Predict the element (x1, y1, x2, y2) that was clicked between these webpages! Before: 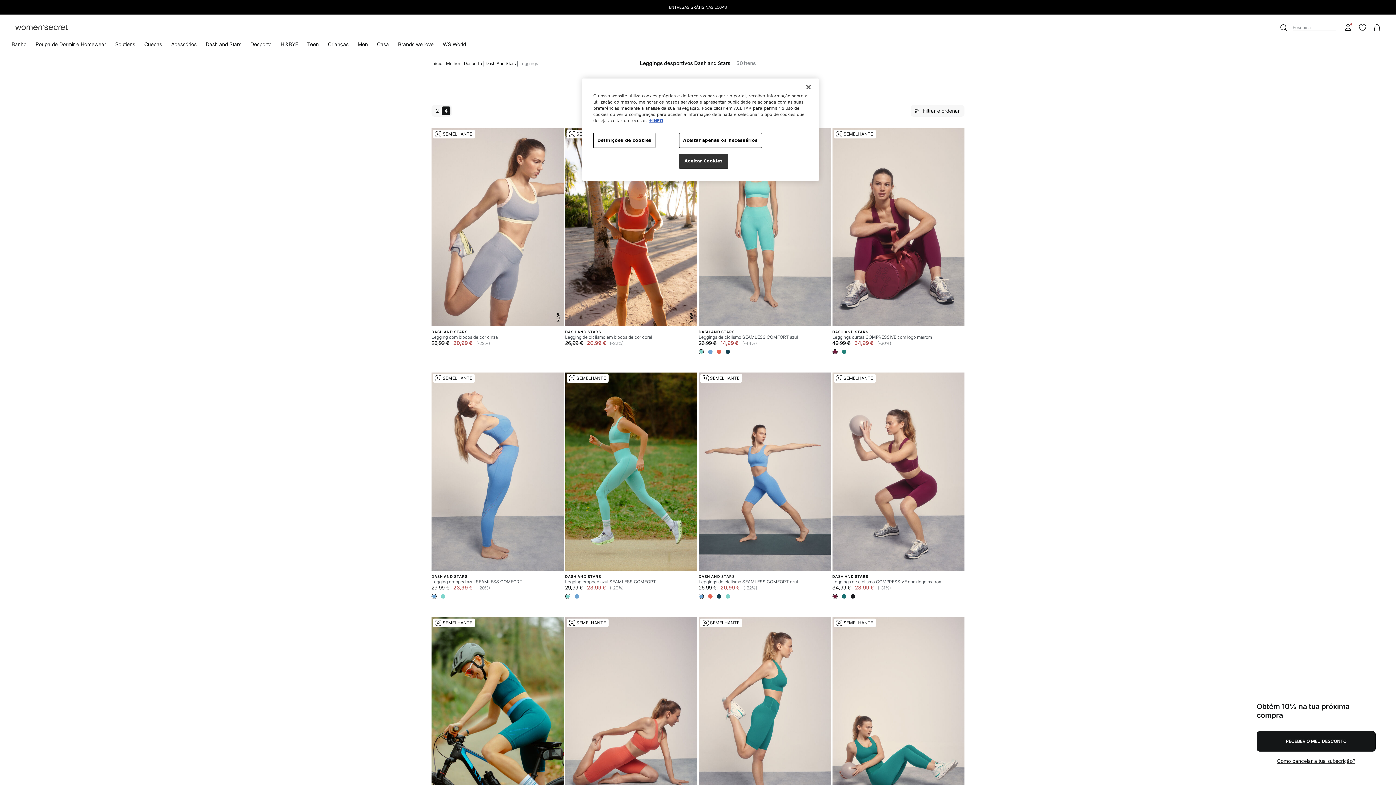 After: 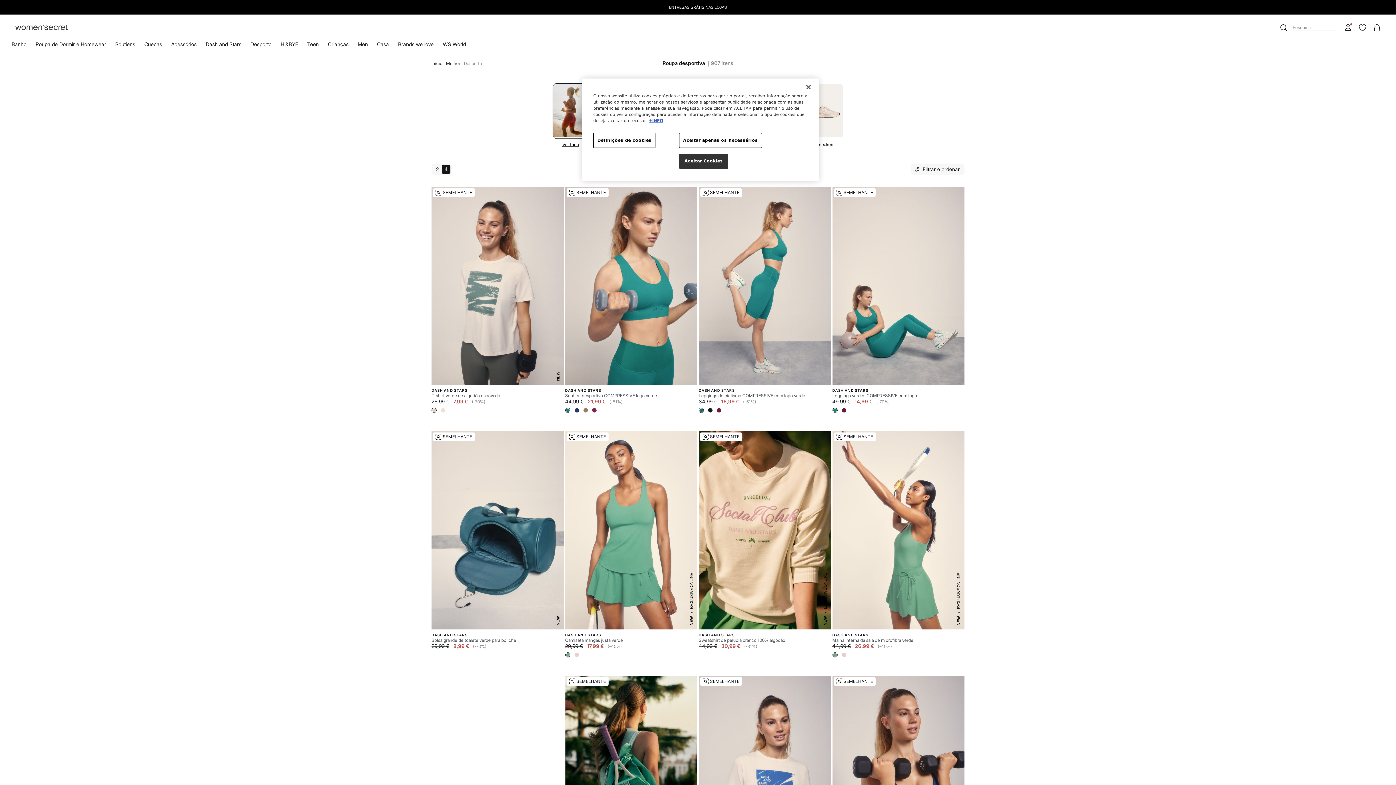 Action: bbox: (464, 60, 482, 66) label: Desporto